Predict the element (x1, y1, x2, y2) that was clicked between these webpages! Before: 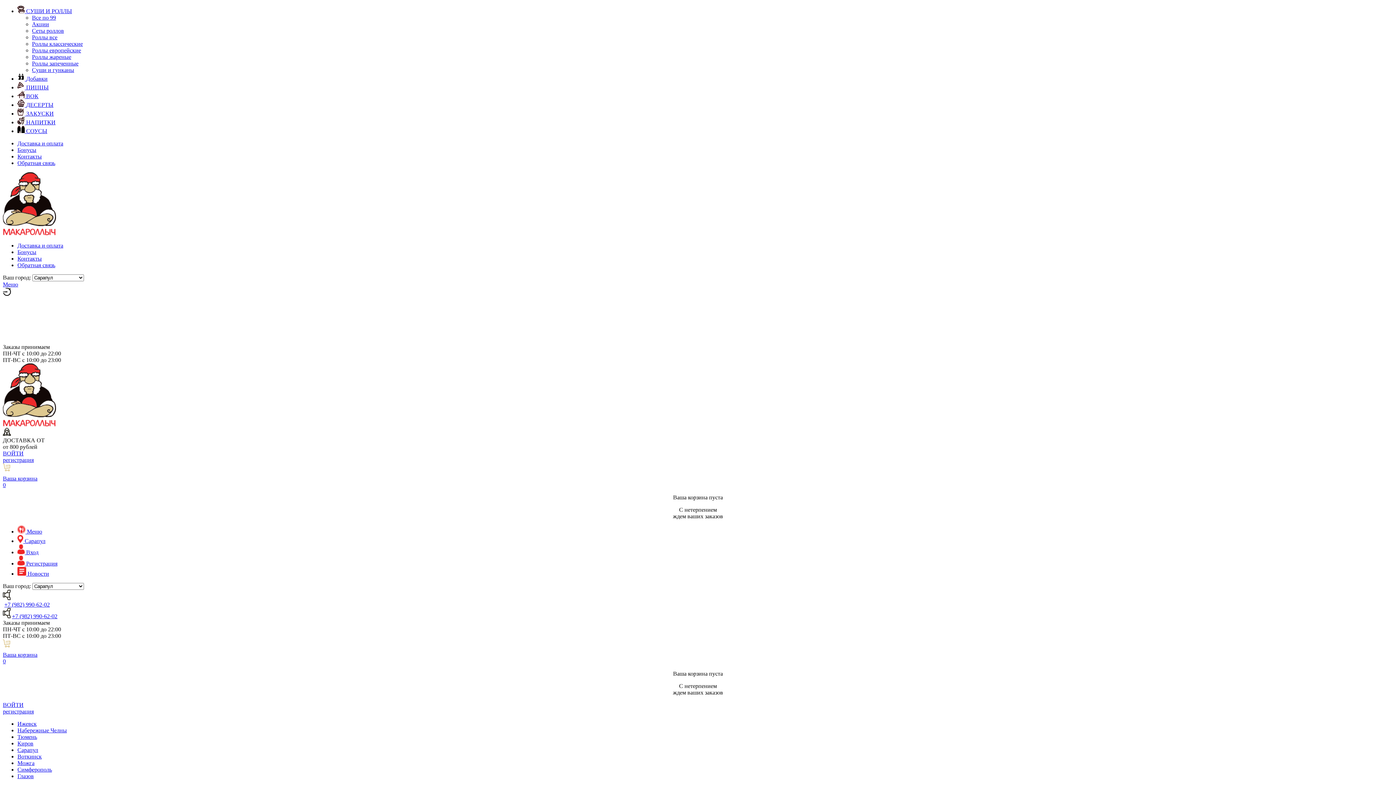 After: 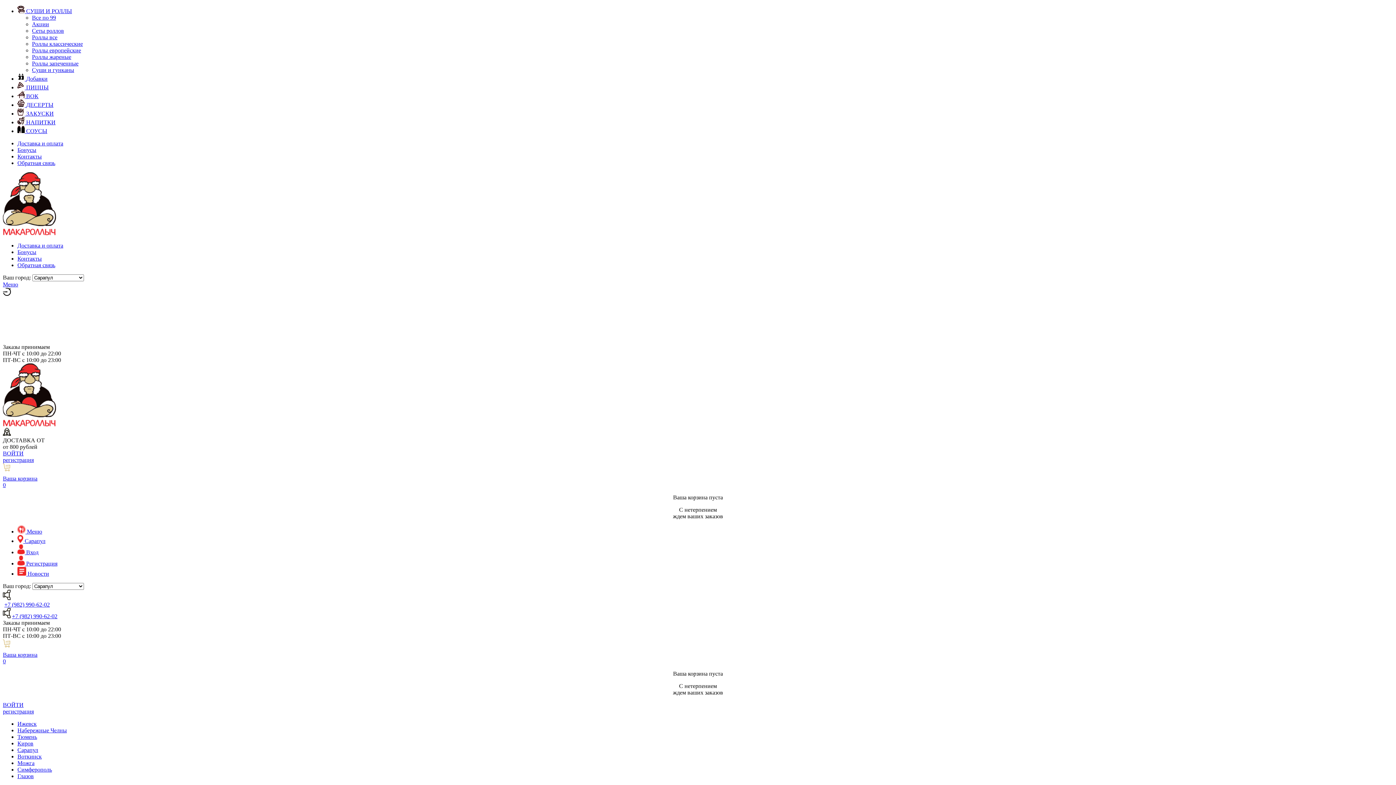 Action: label:  СУШИ И РОЛЛЫ bbox: (17, 8, 72, 14)